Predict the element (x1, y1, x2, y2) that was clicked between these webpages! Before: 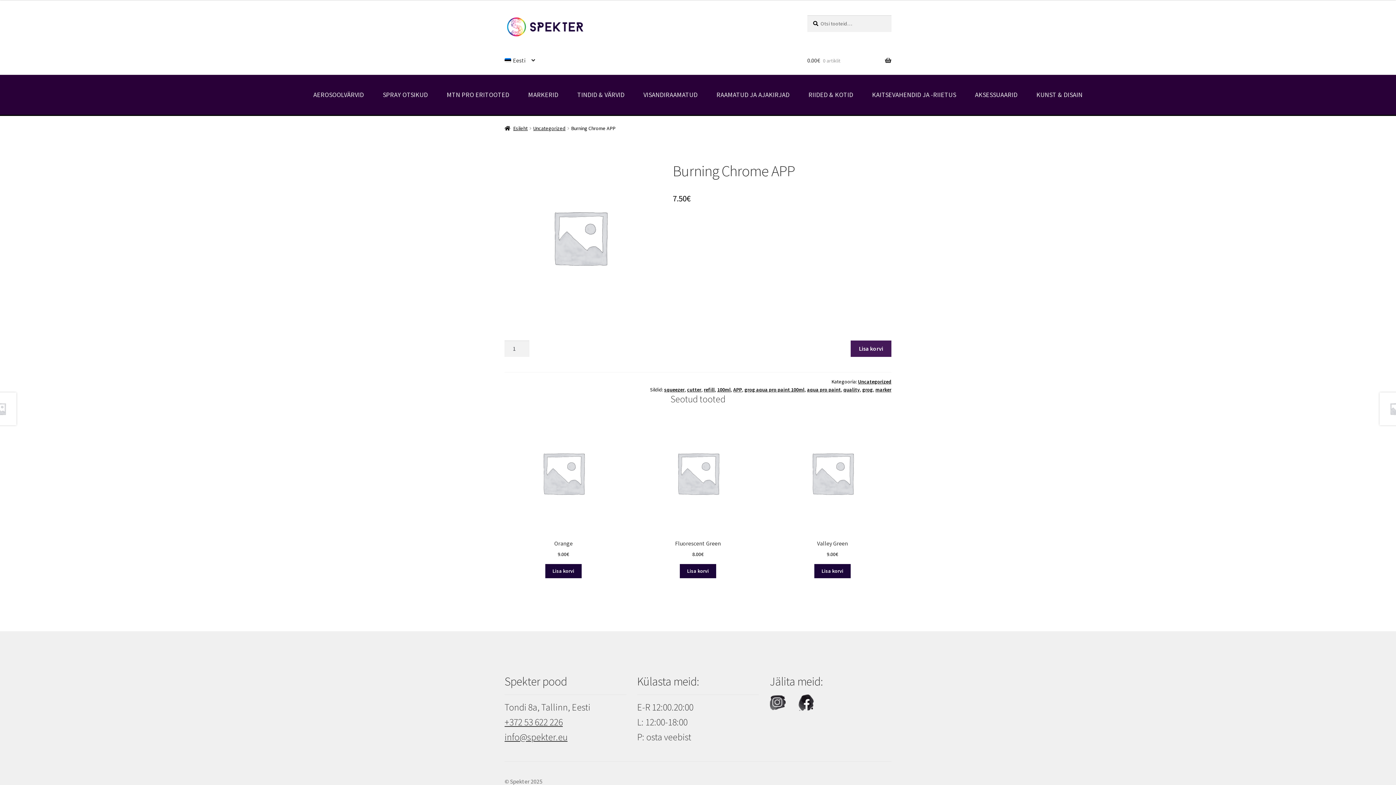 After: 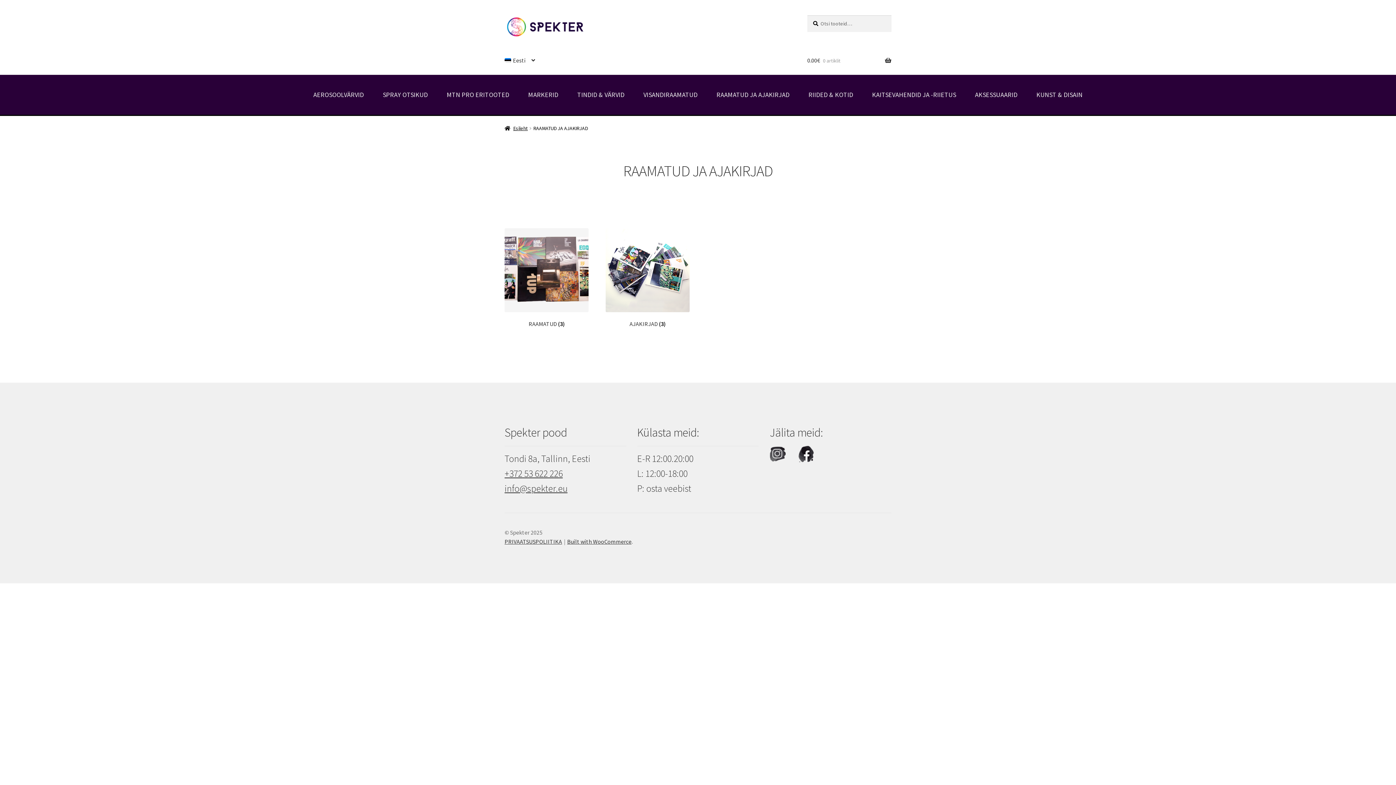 Action: bbox: (707, 85, 799, 103) label: RAAMATUD JA AJAKIRJAD